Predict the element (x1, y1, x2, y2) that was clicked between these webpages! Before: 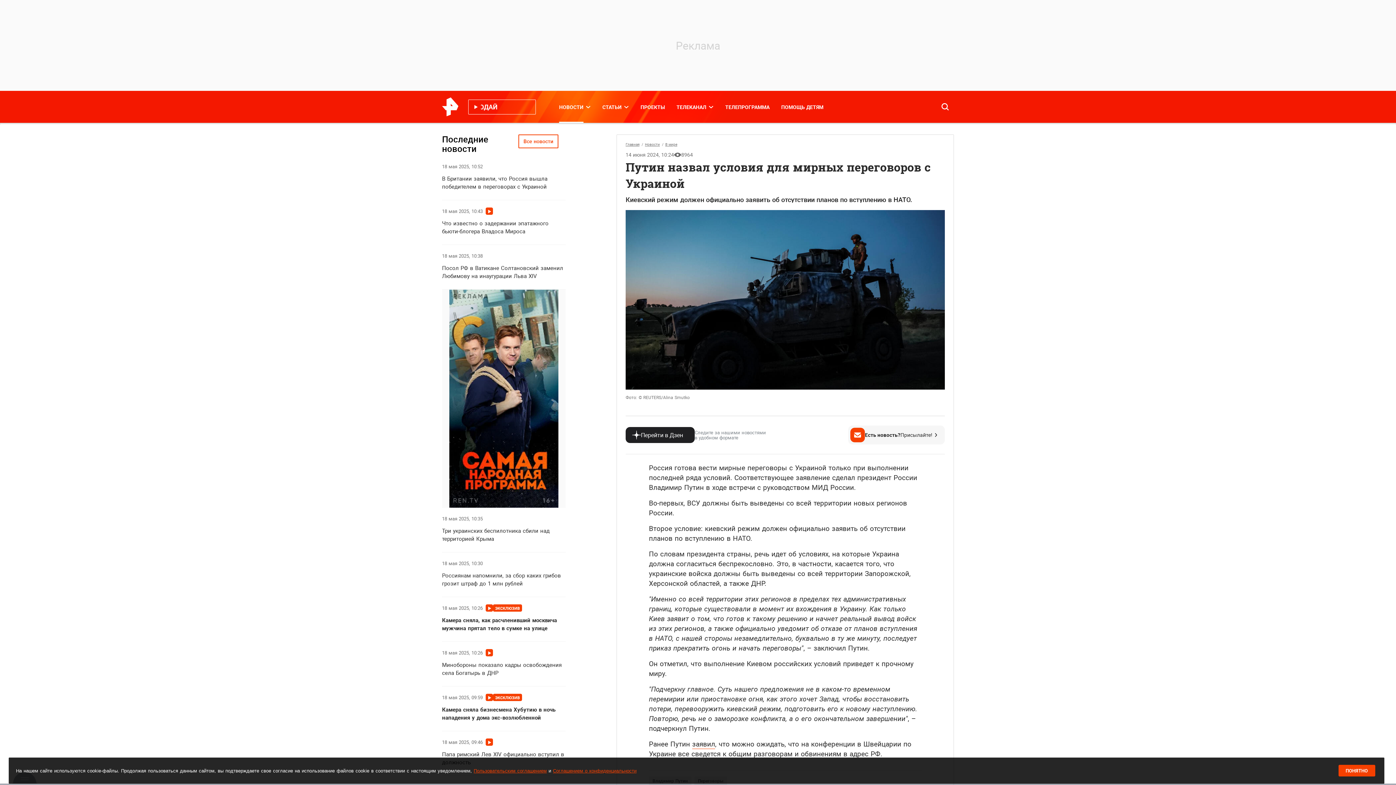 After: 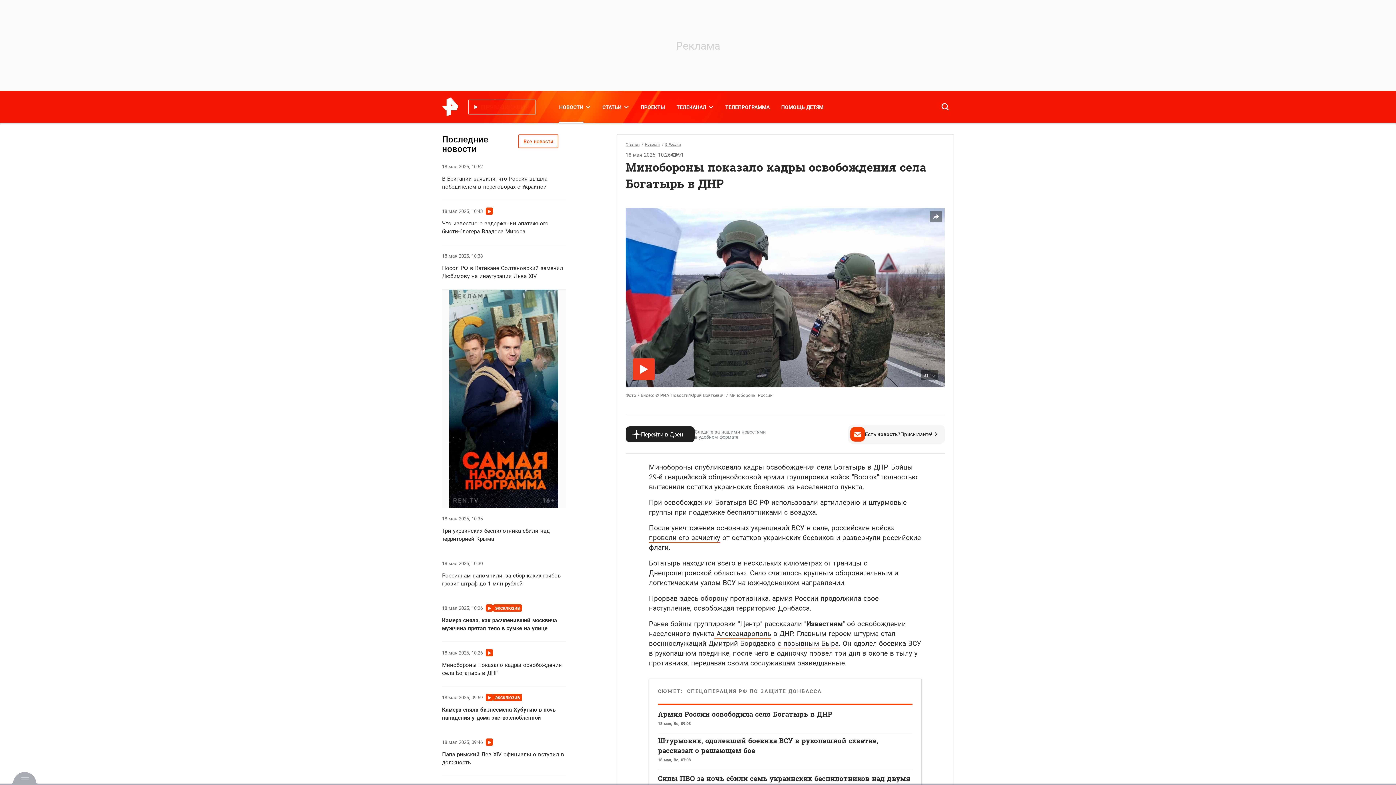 Action: label: 18 мая 2025, 10:26 bbox: (442, 648, 493, 657)